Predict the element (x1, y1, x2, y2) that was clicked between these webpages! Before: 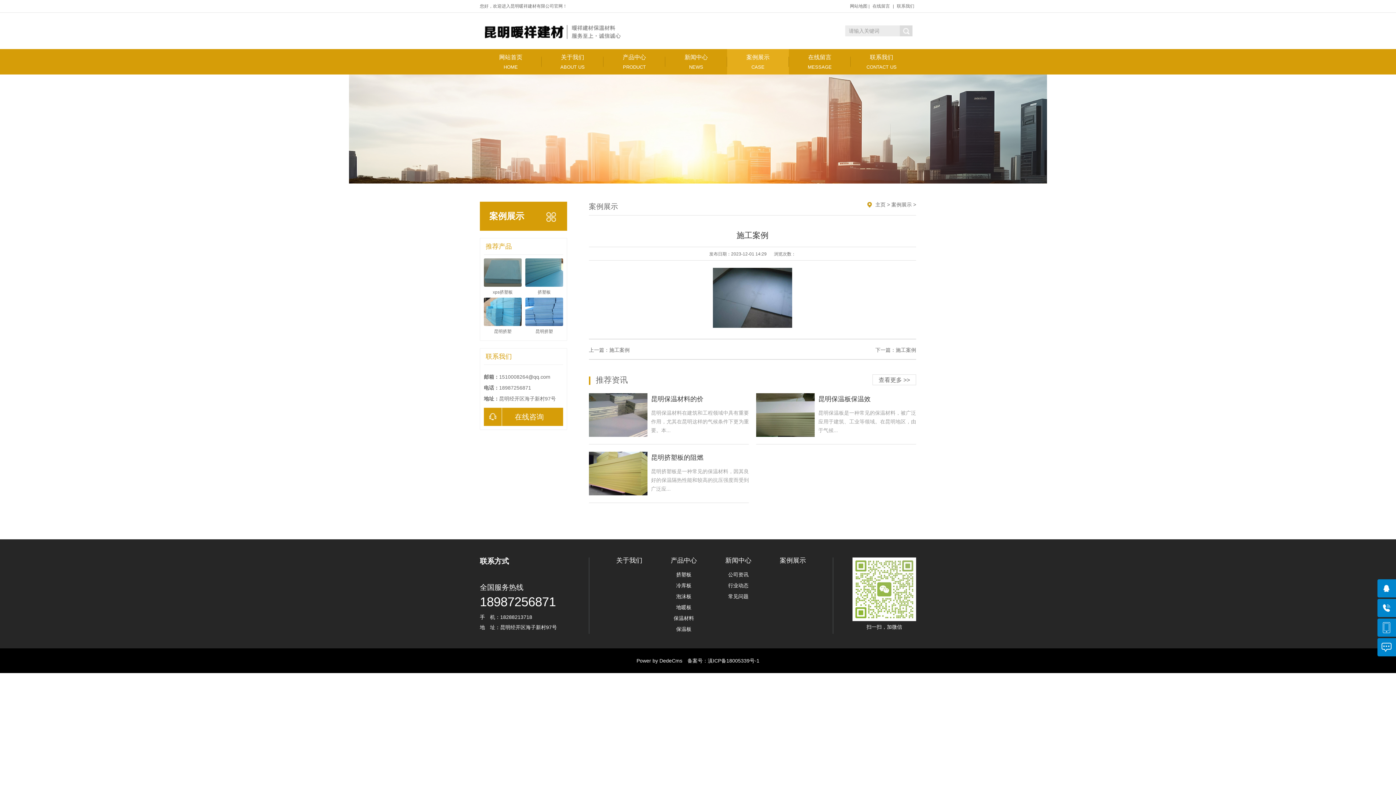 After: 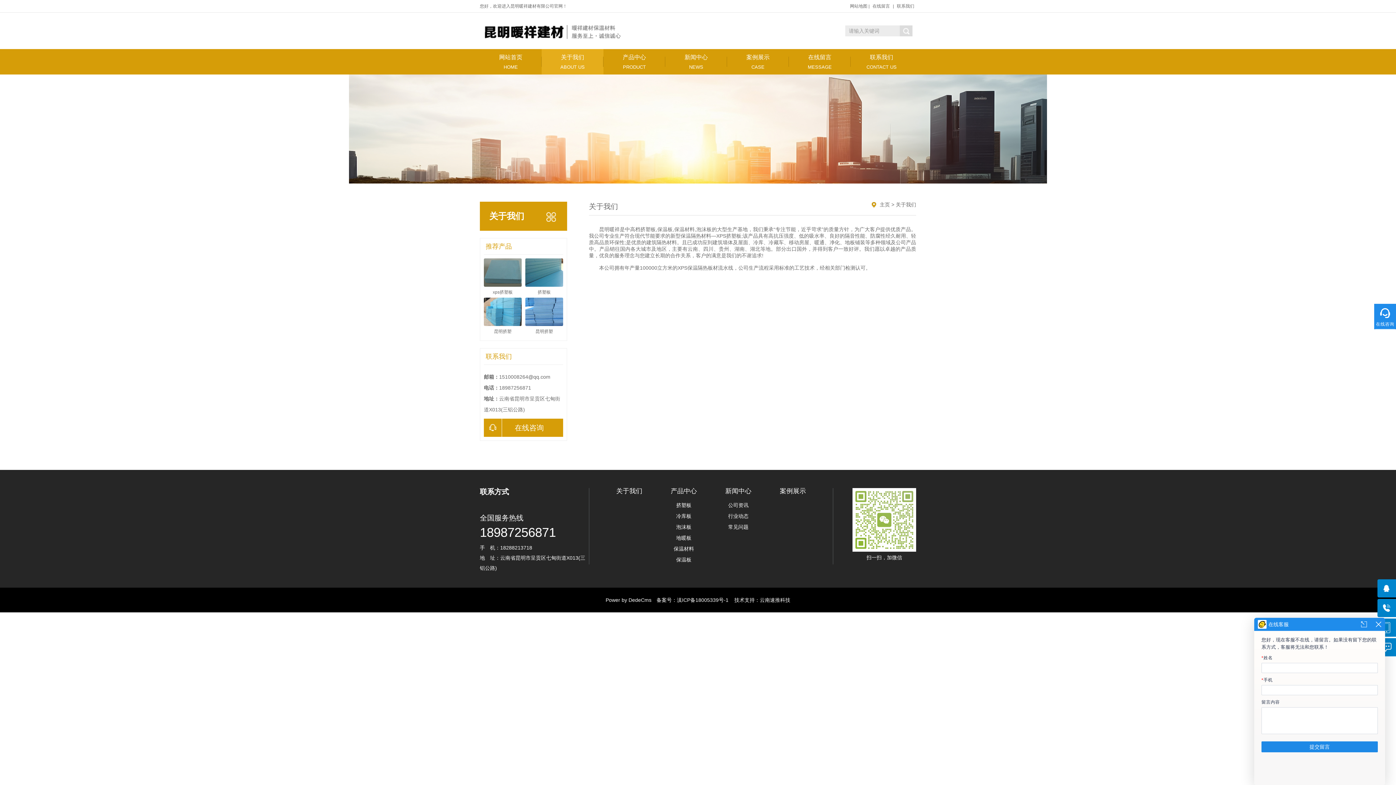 Action: label: 关于我们
ABOUT US bbox: (541, 49, 603, 74)